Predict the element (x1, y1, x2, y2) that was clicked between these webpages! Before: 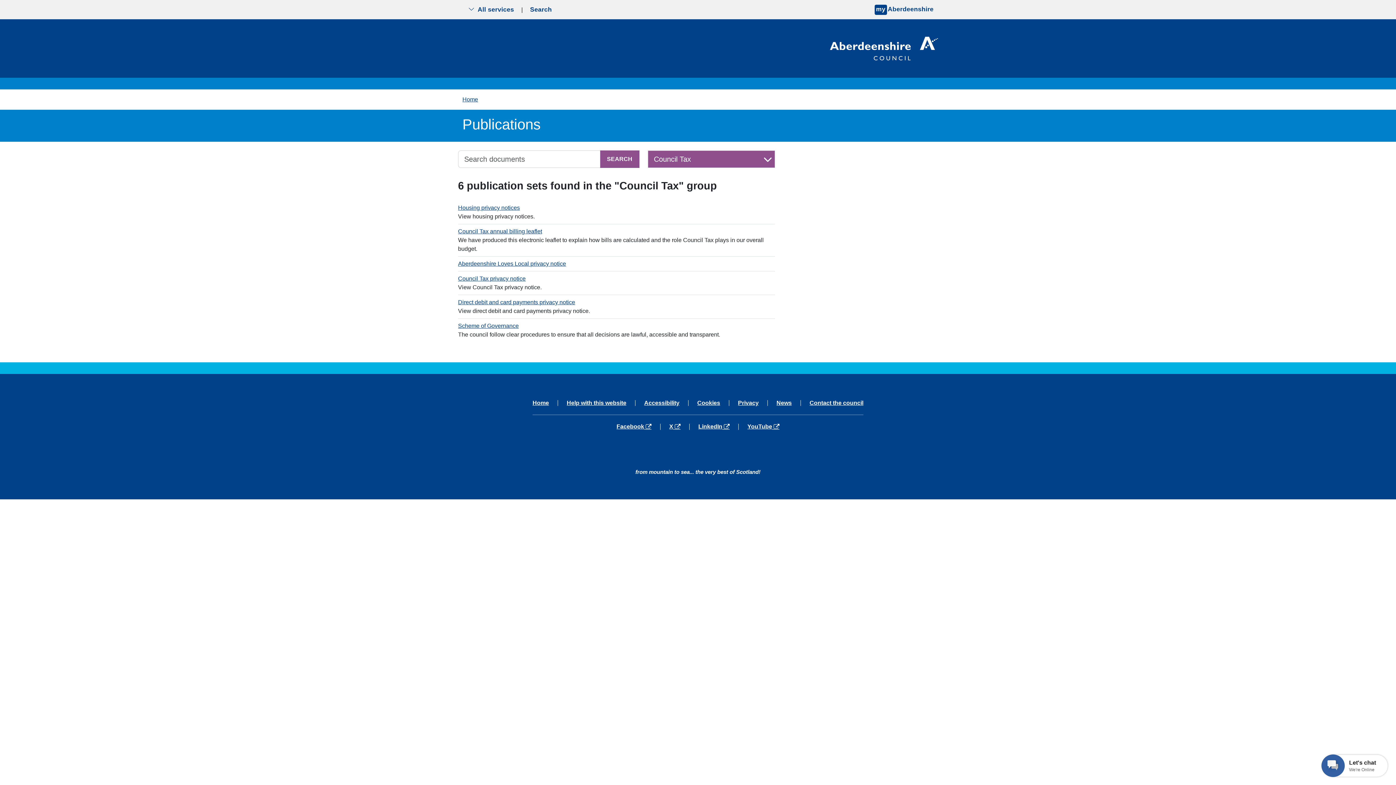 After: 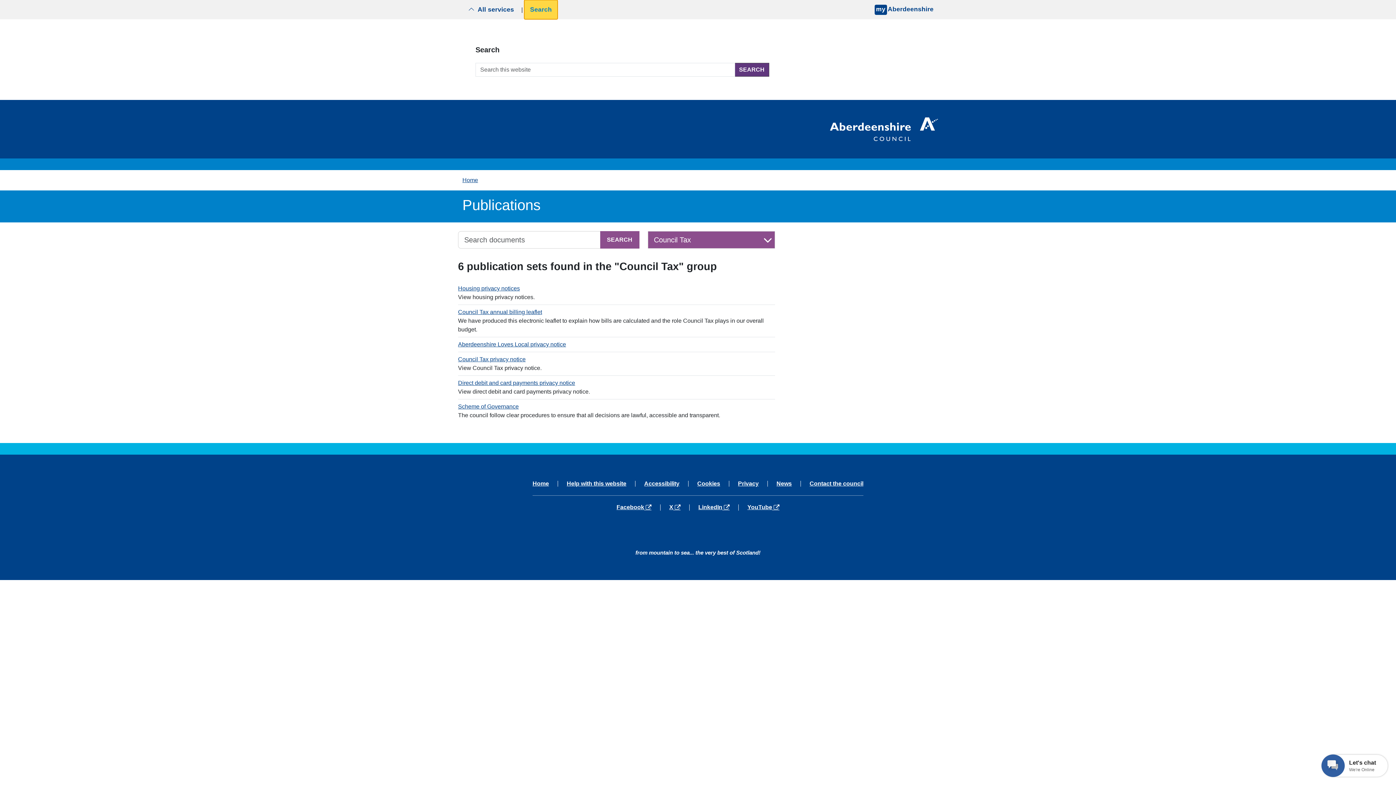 Action: label: Show search menu bbox: (524, 0, 557, 19)